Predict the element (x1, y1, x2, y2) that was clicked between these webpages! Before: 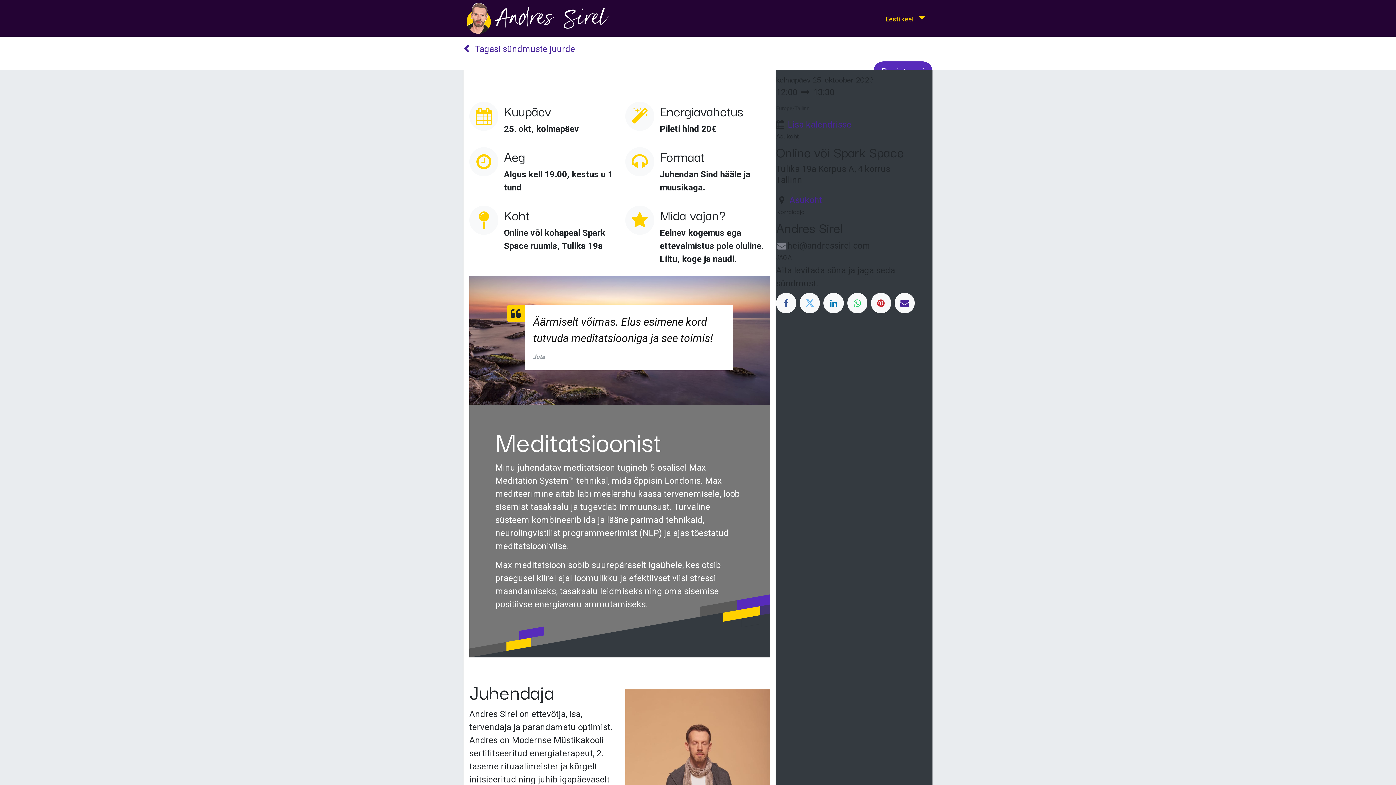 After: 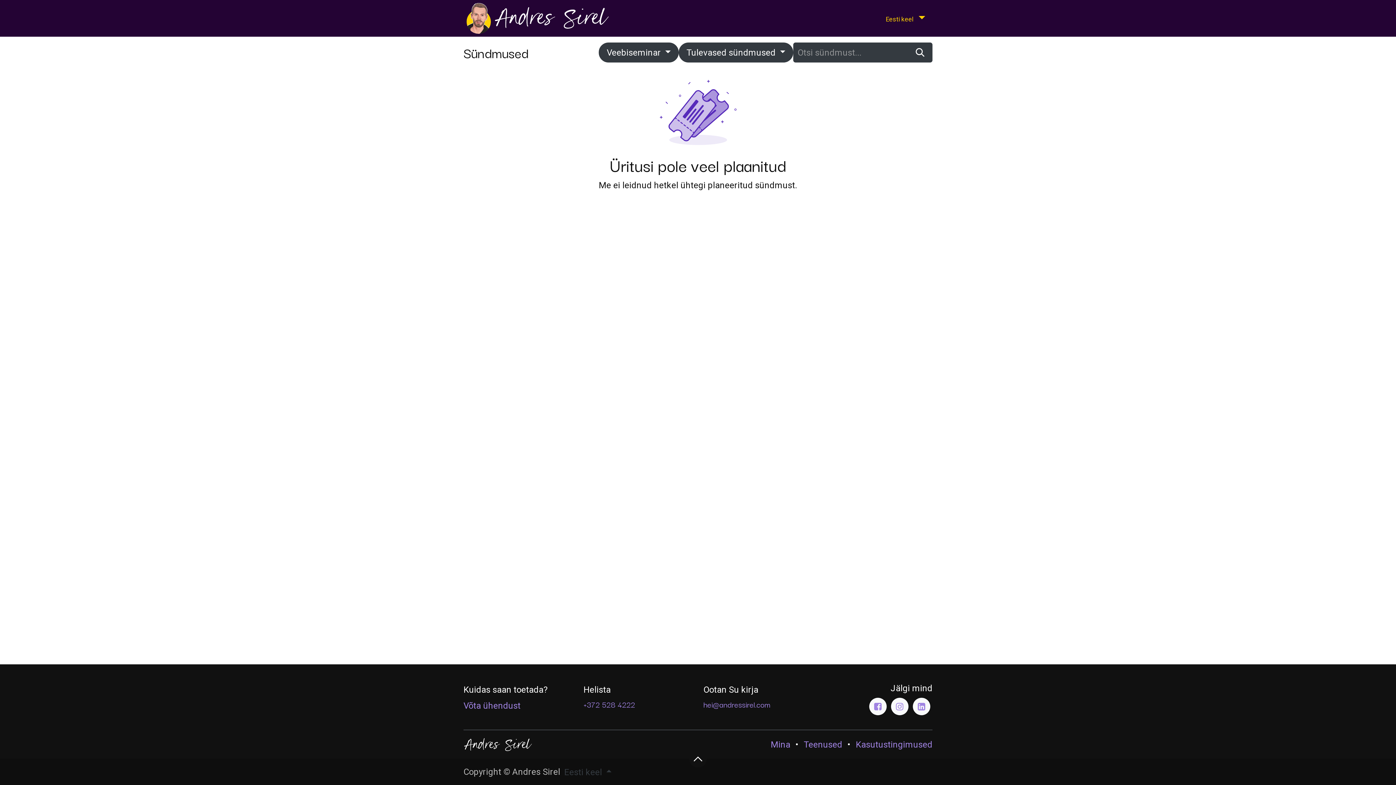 Action: bbox: (463, 44, 575, 54) label:  Tagasi sündmuste juurde